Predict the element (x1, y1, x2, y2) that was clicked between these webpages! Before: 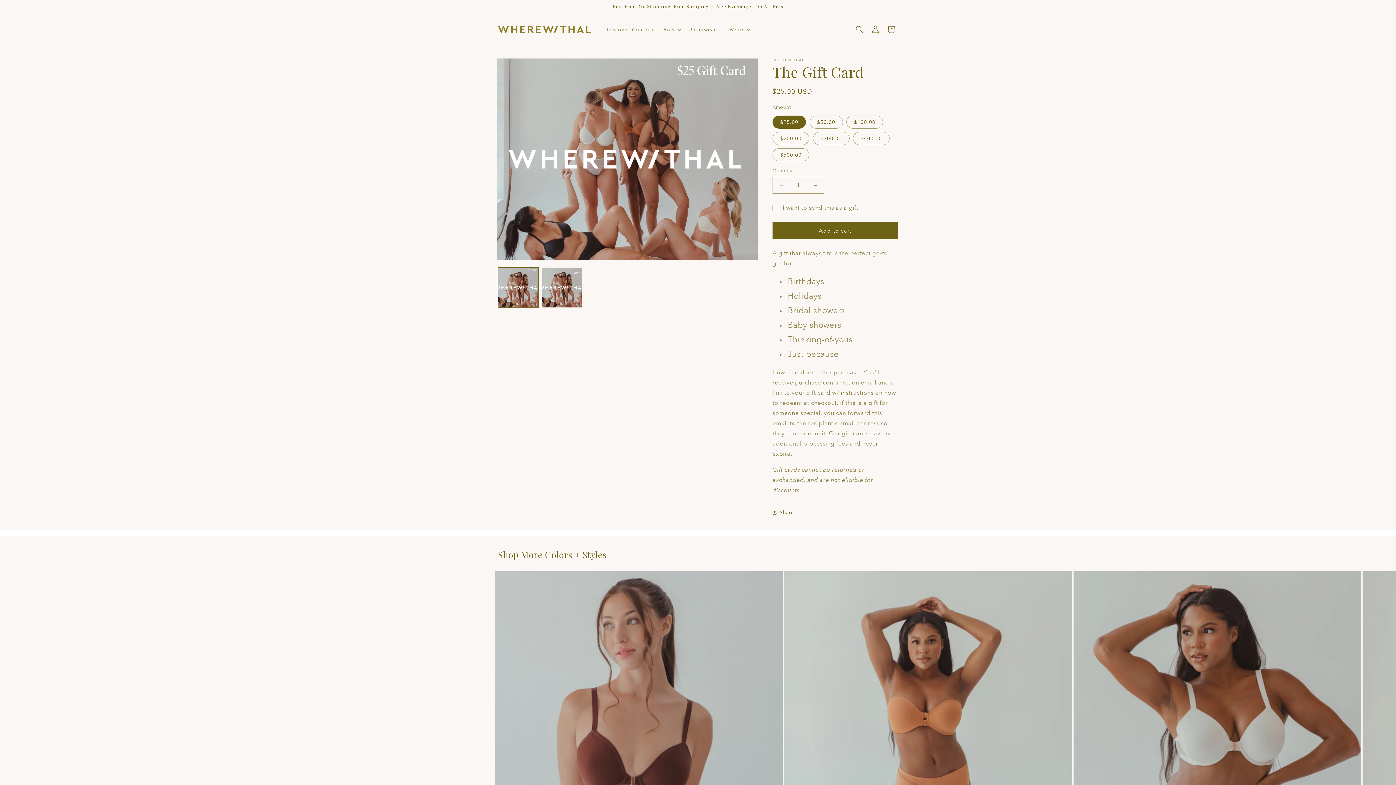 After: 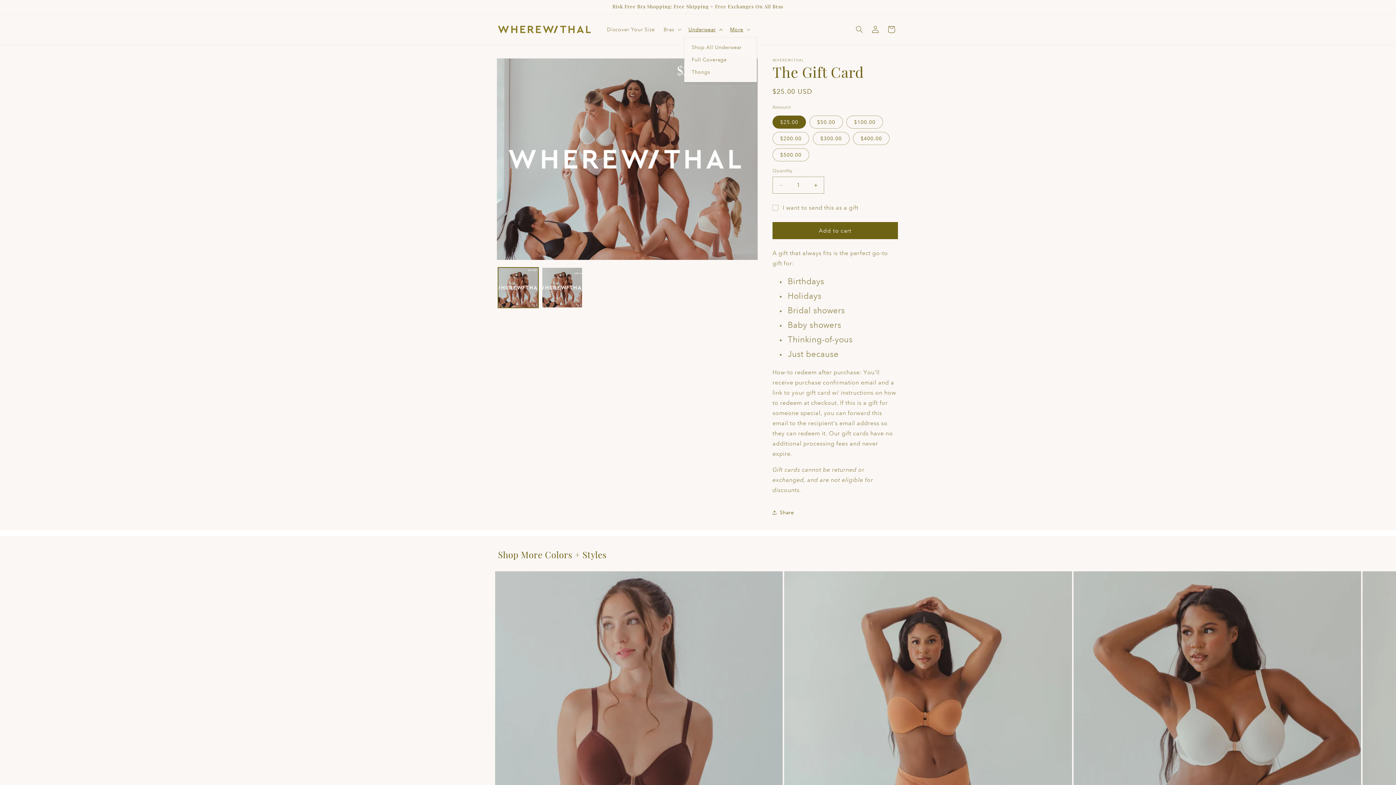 Action: bbox: (684, 21, 725, 37) label: Underwear